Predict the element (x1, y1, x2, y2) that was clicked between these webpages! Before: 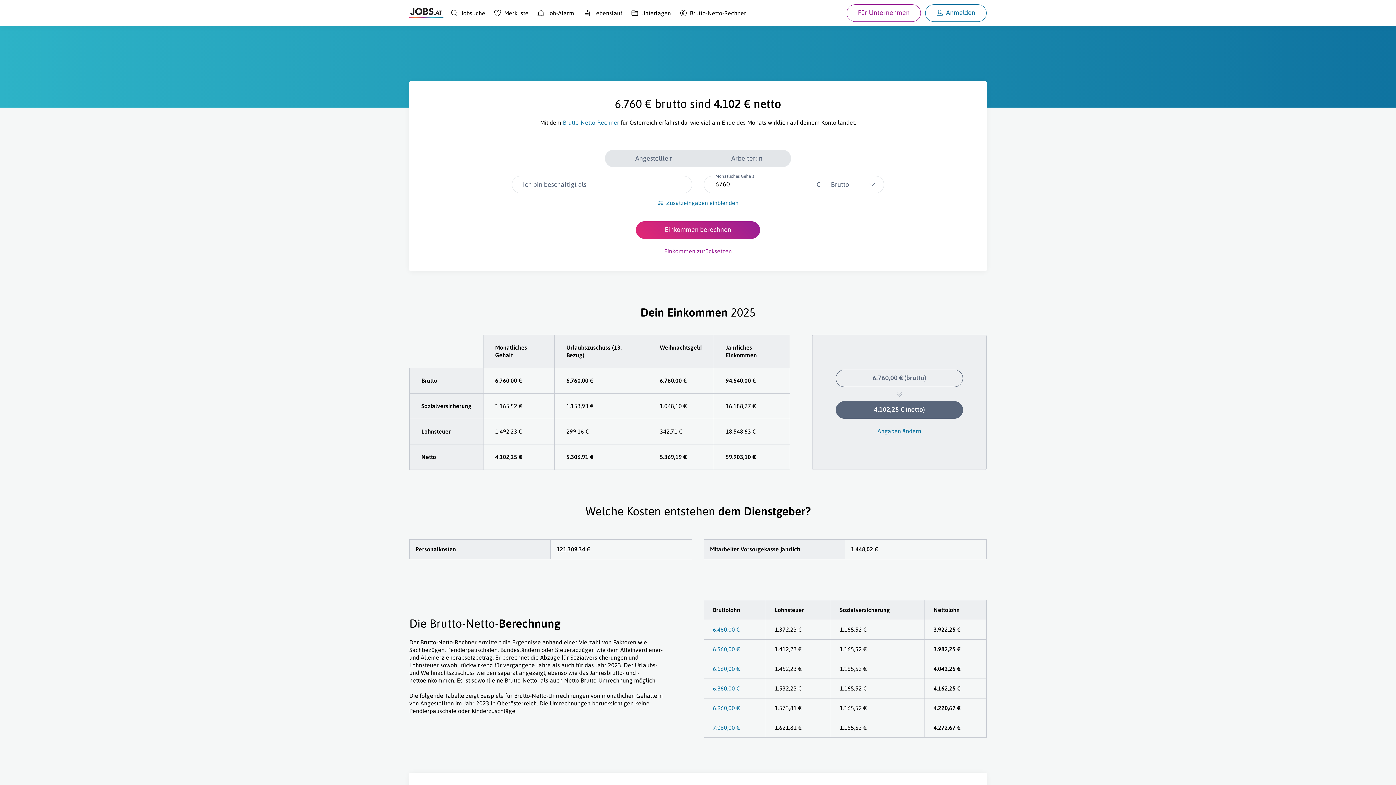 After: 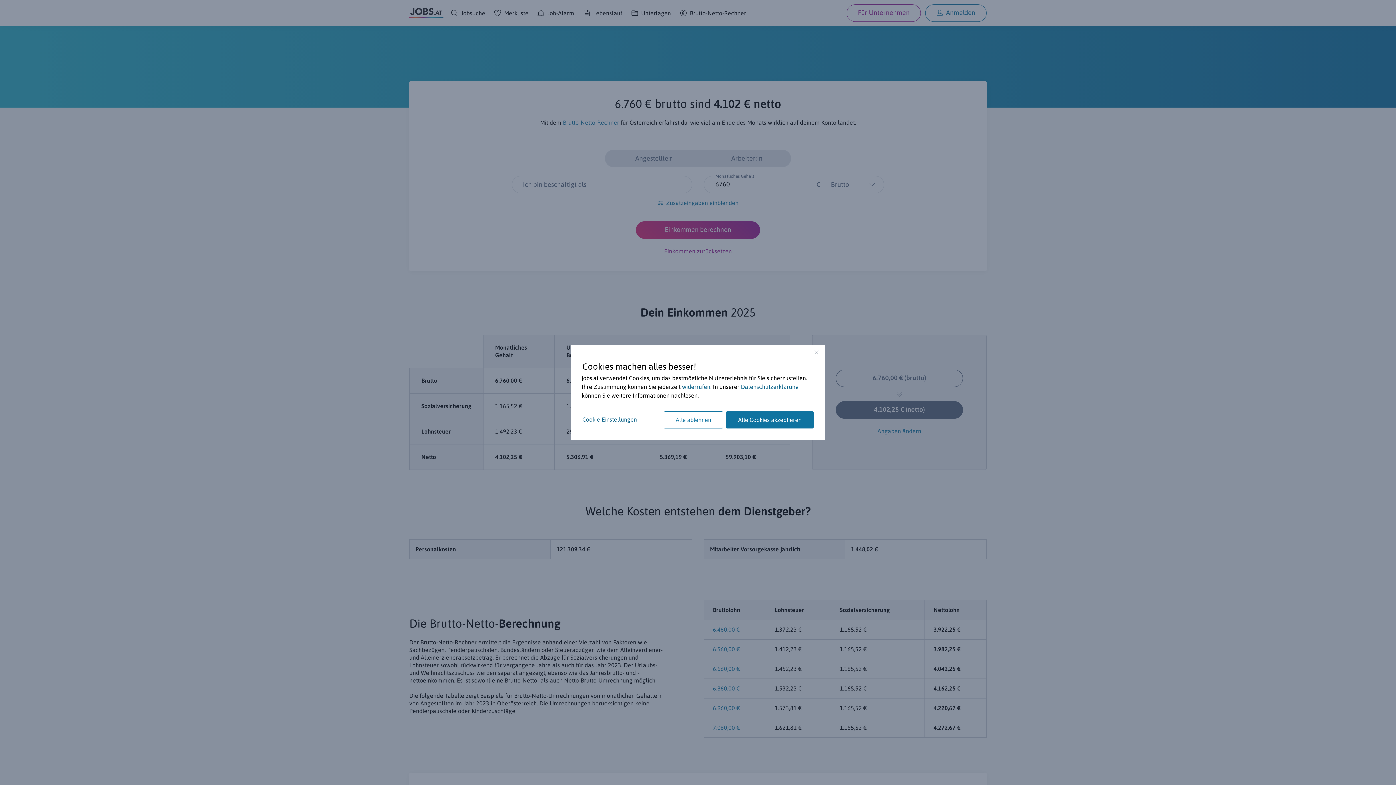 Action: label: Brutto-Netto-Rechner bbox: (563, 119, 619, 125)